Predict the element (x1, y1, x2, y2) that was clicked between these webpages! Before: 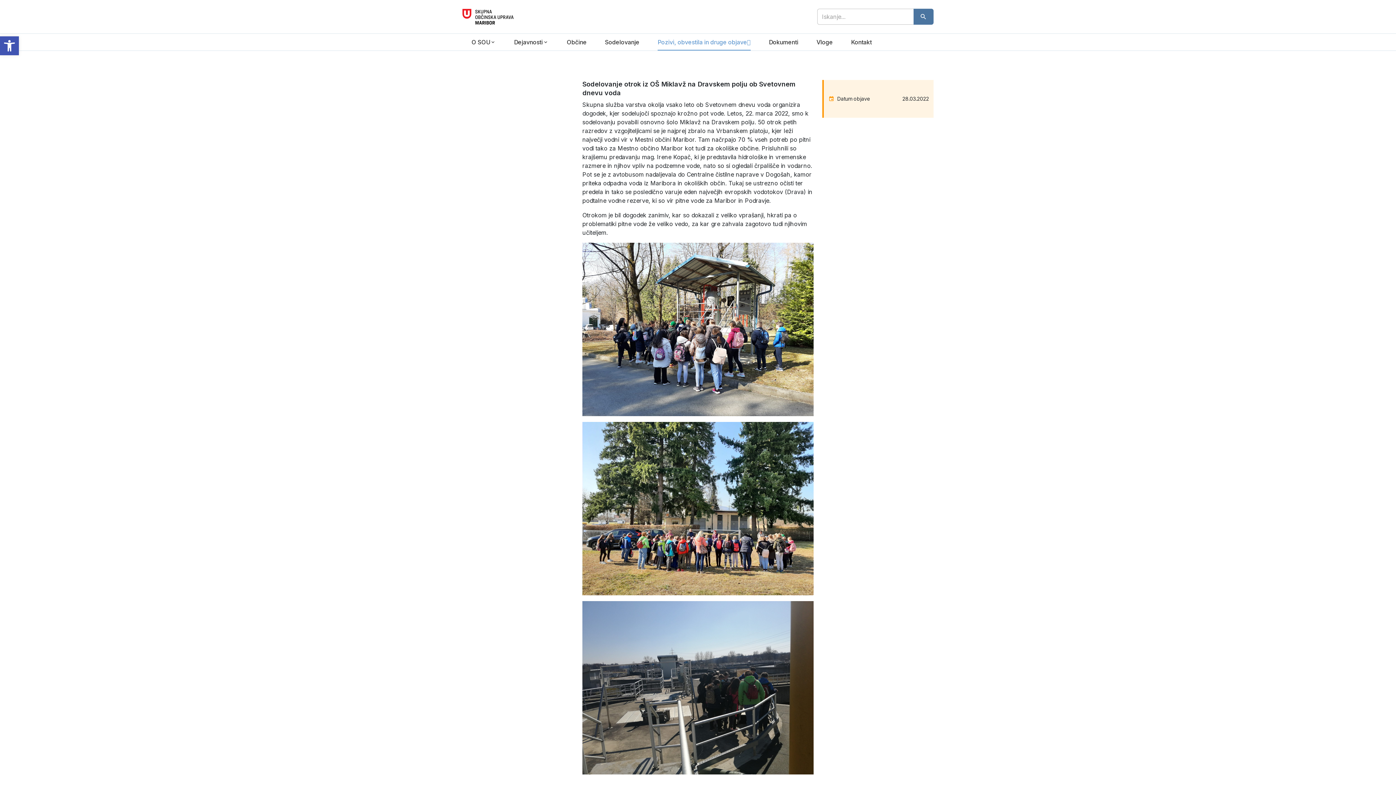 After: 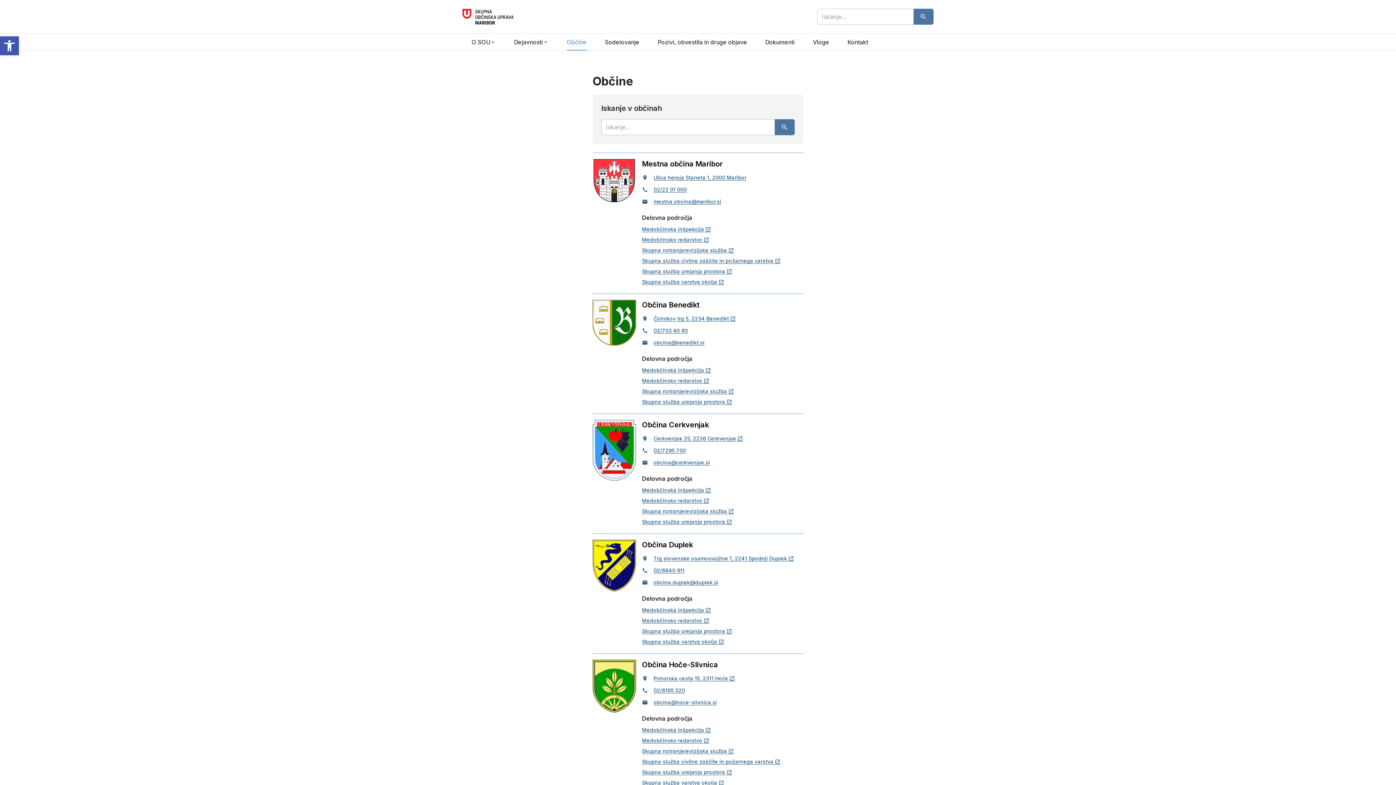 Action: bbox: (557, 33, 596, 50) label: Občine